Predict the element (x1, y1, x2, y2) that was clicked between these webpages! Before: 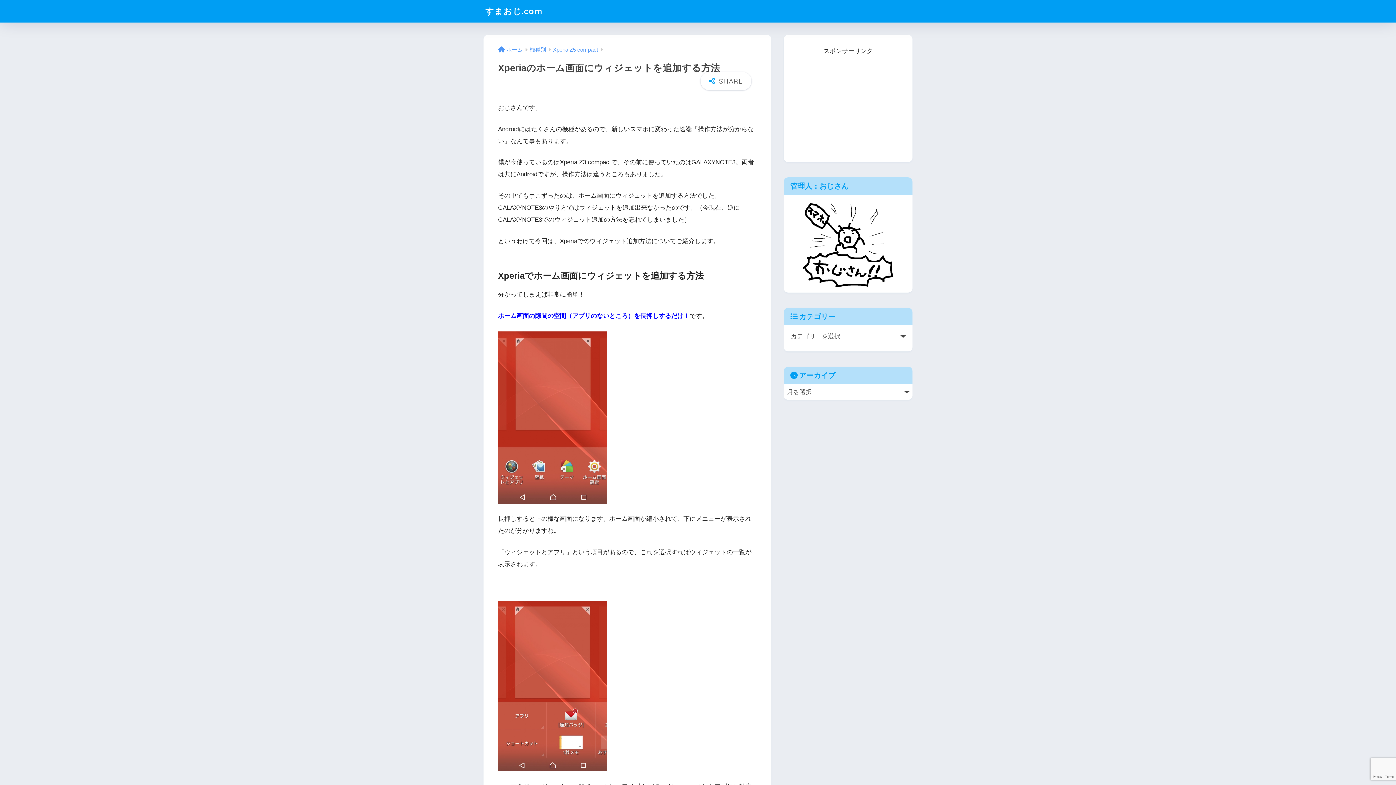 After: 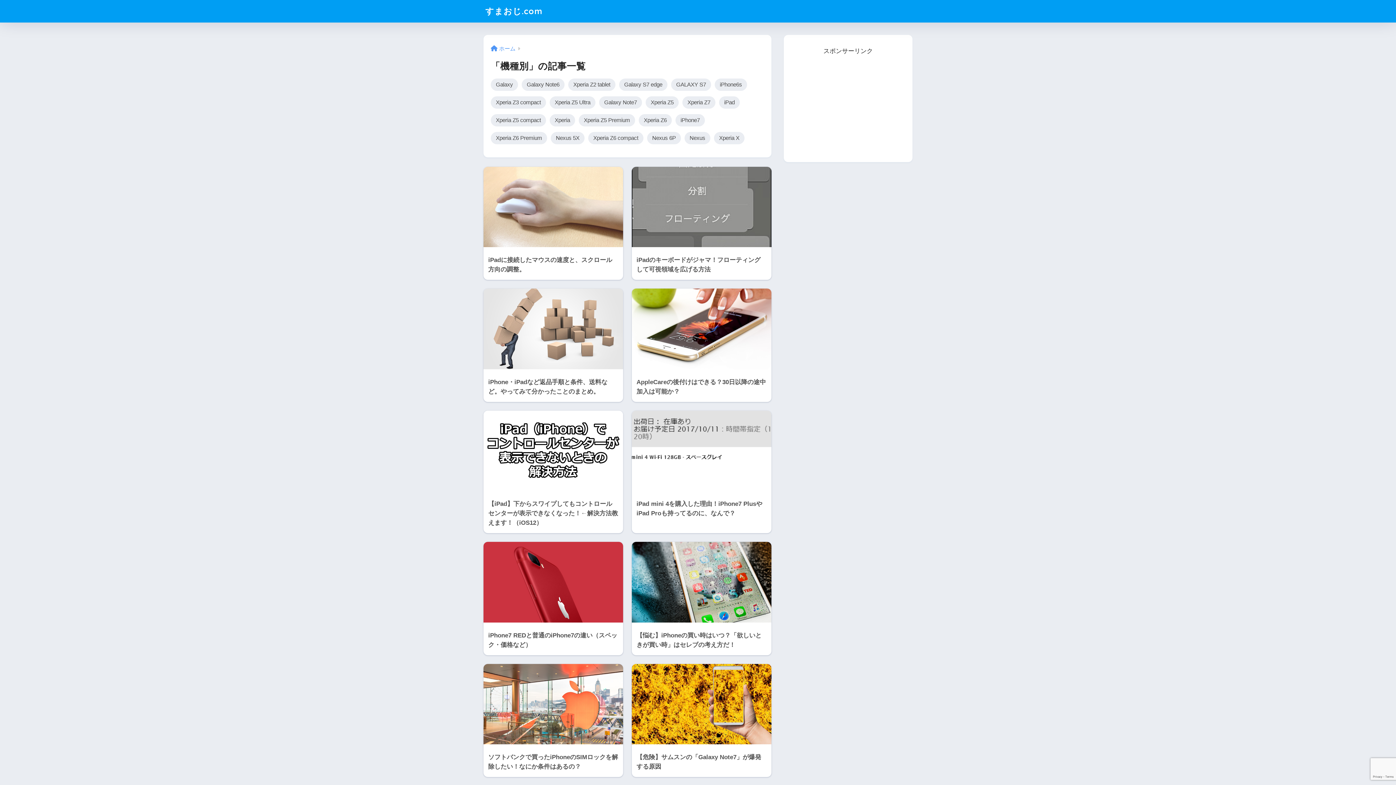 Action: bbox: (529, 46, 546, 52) label: 機種別